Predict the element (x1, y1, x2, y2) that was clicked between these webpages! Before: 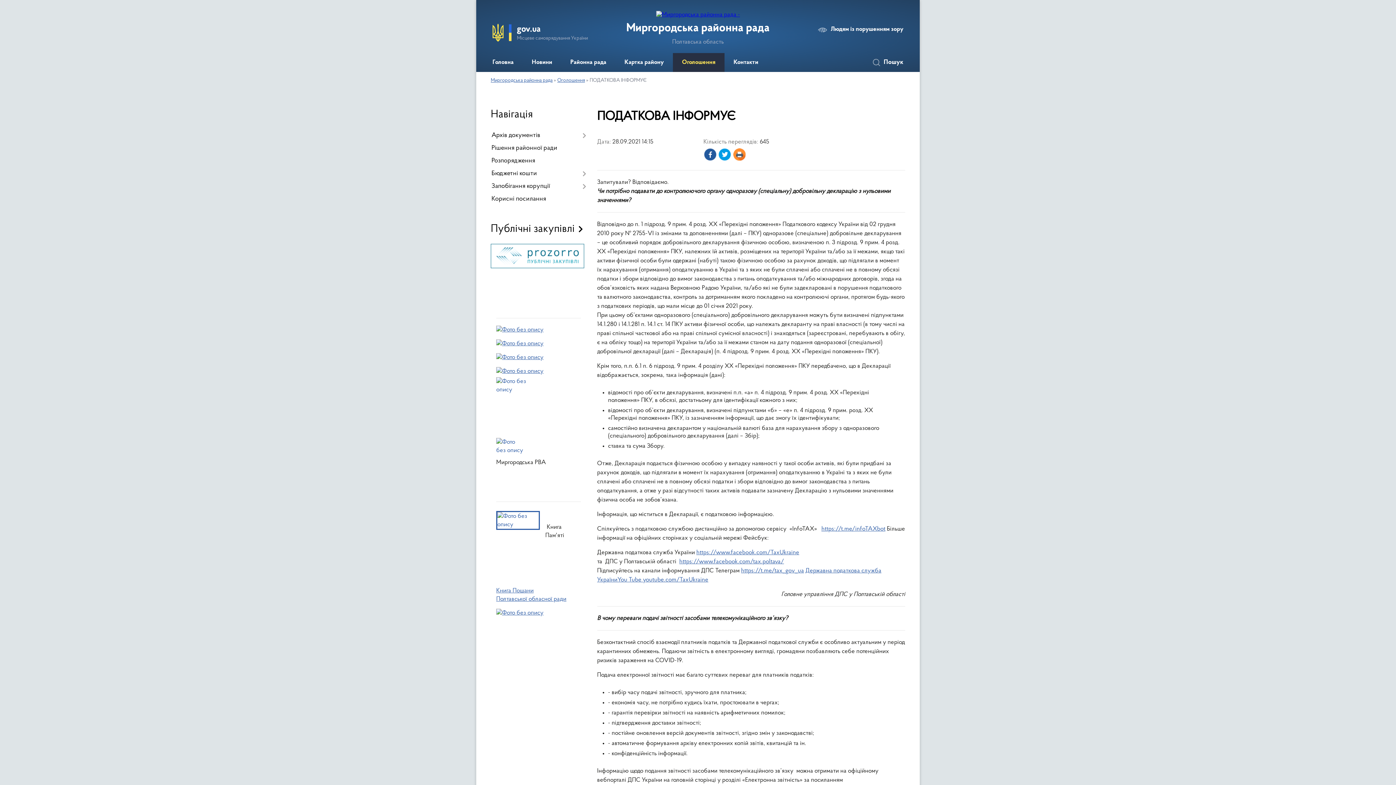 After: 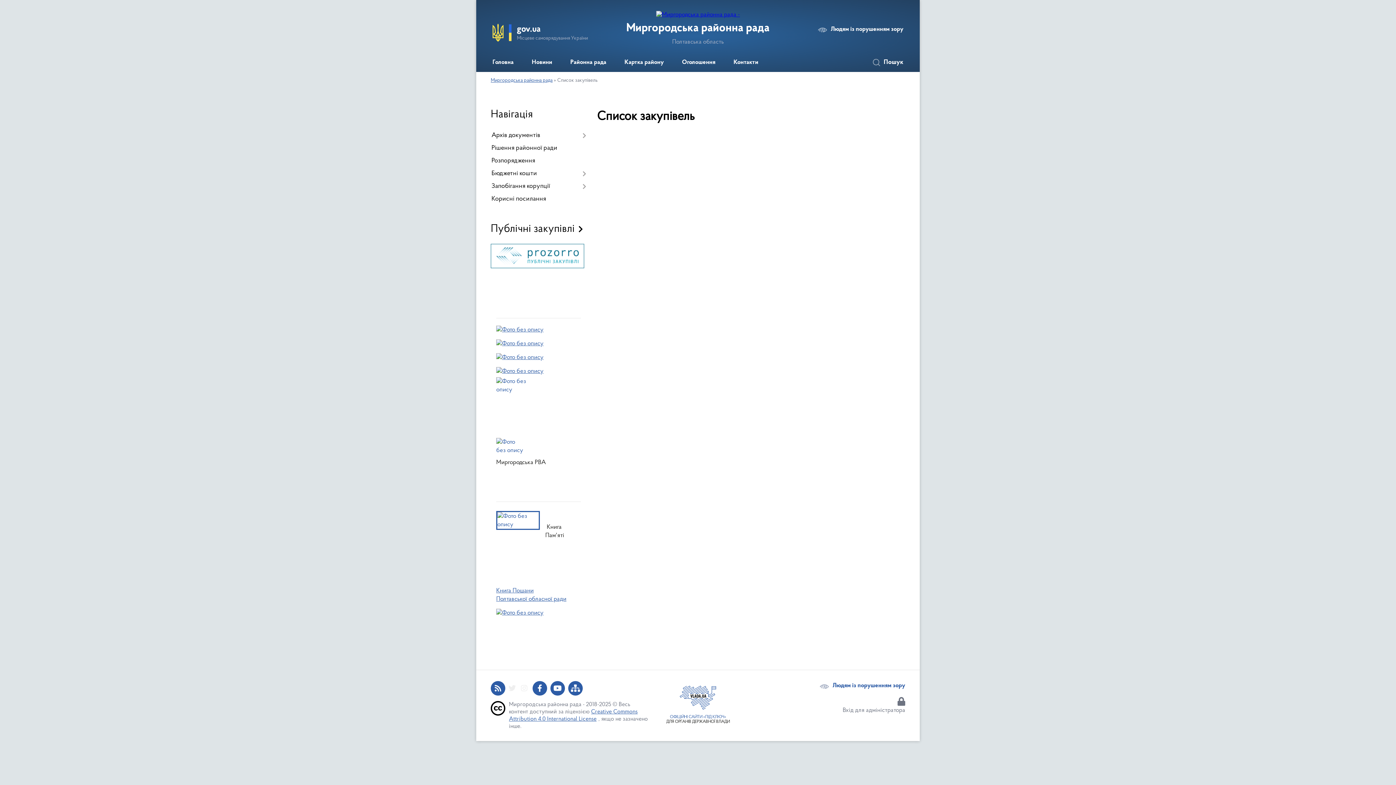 Action: bbox: (490, 263, 584, 269)